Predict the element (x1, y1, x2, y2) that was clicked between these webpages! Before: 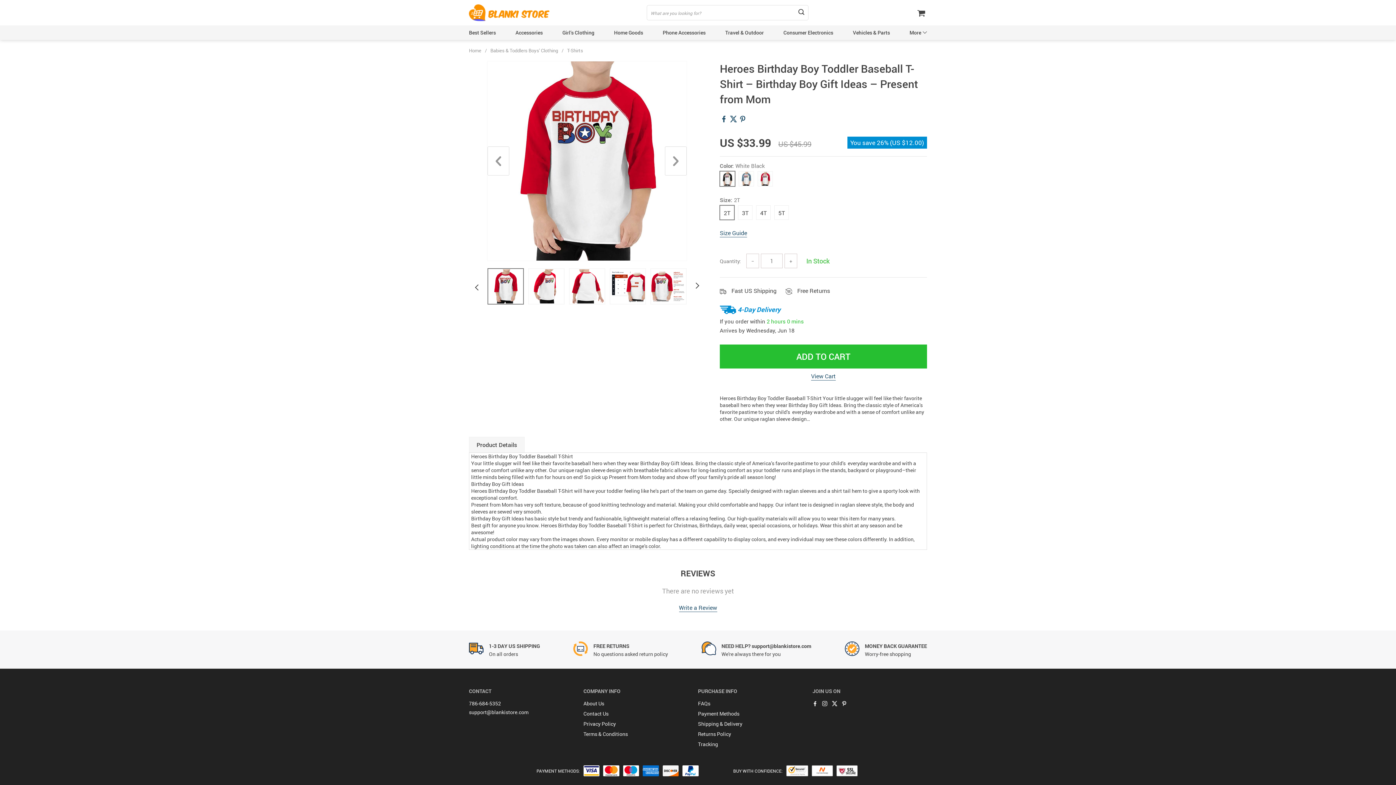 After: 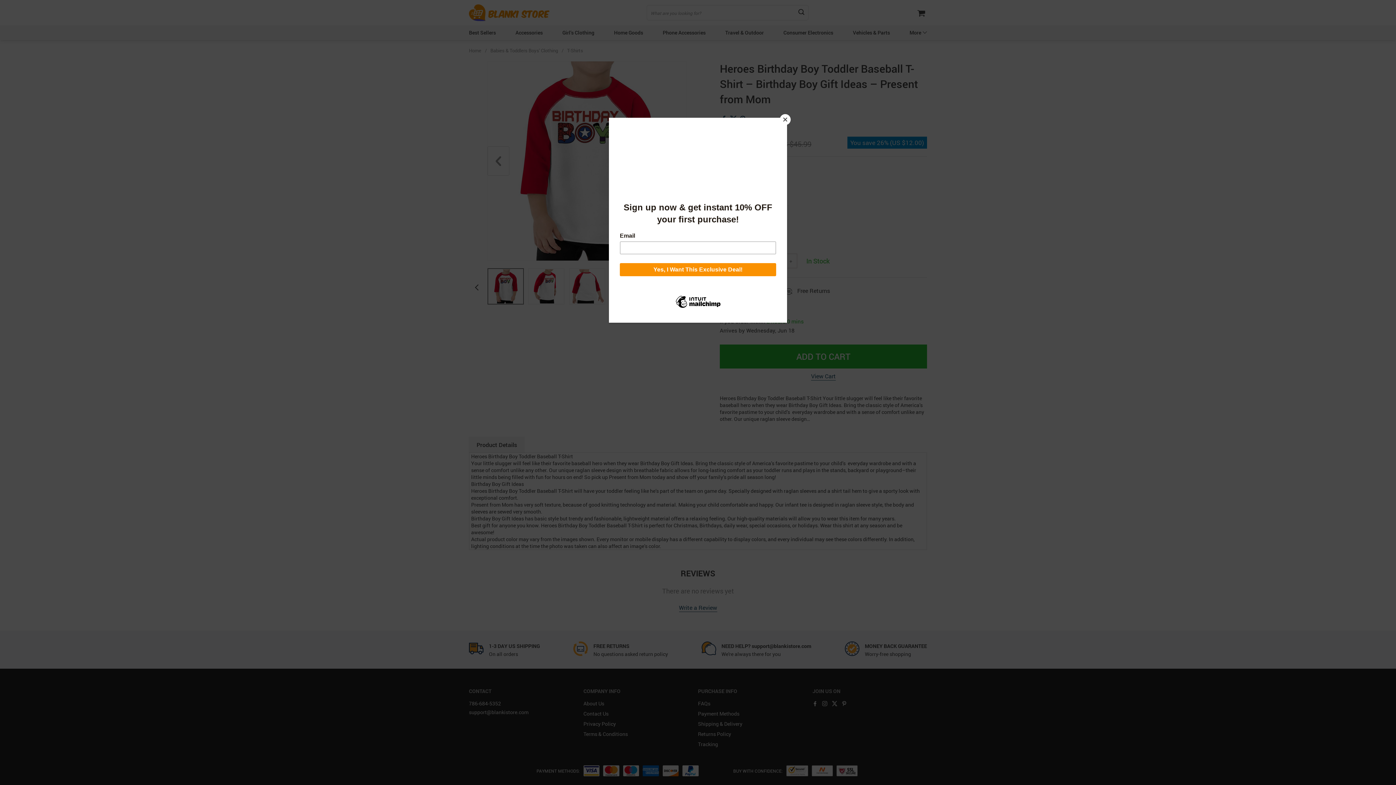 Action: bbox: (738, 114, 748, 123)